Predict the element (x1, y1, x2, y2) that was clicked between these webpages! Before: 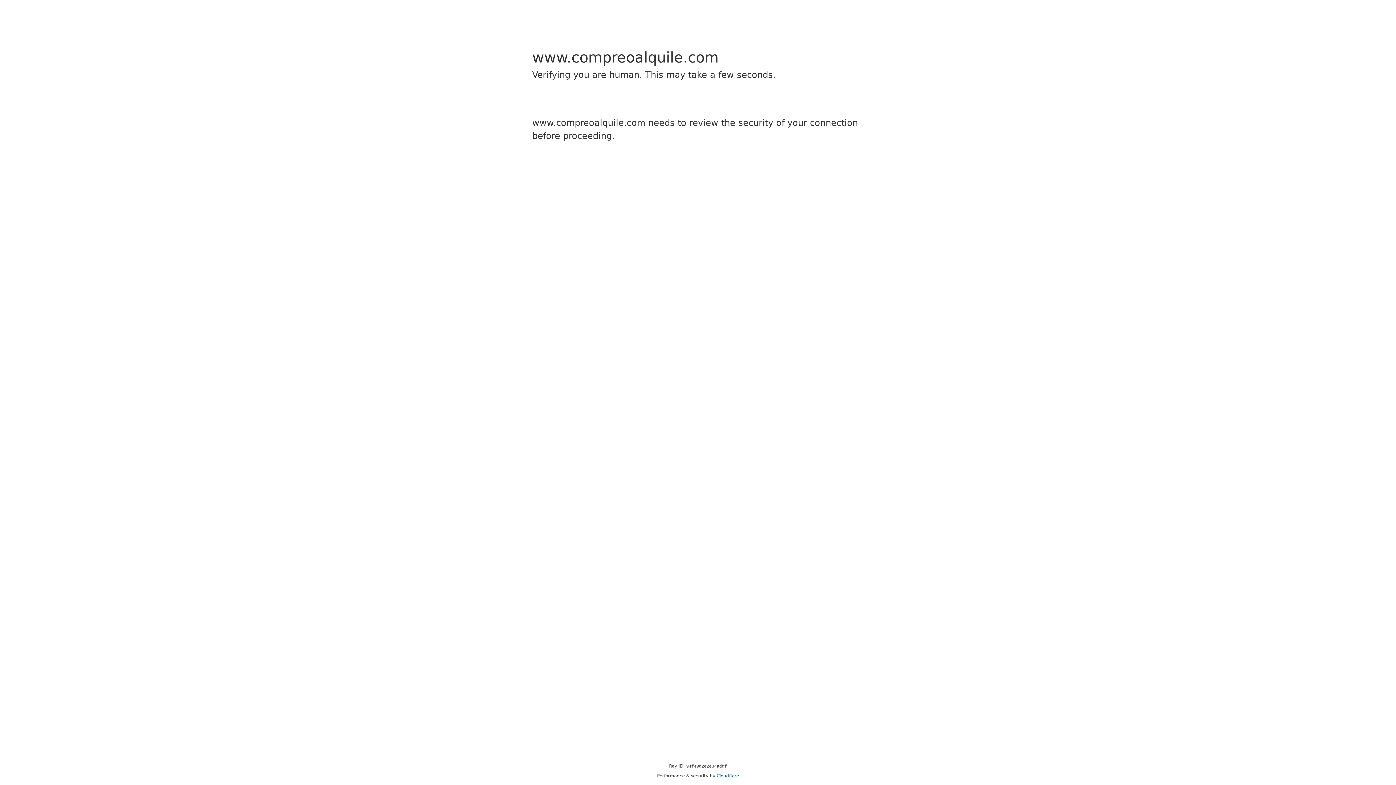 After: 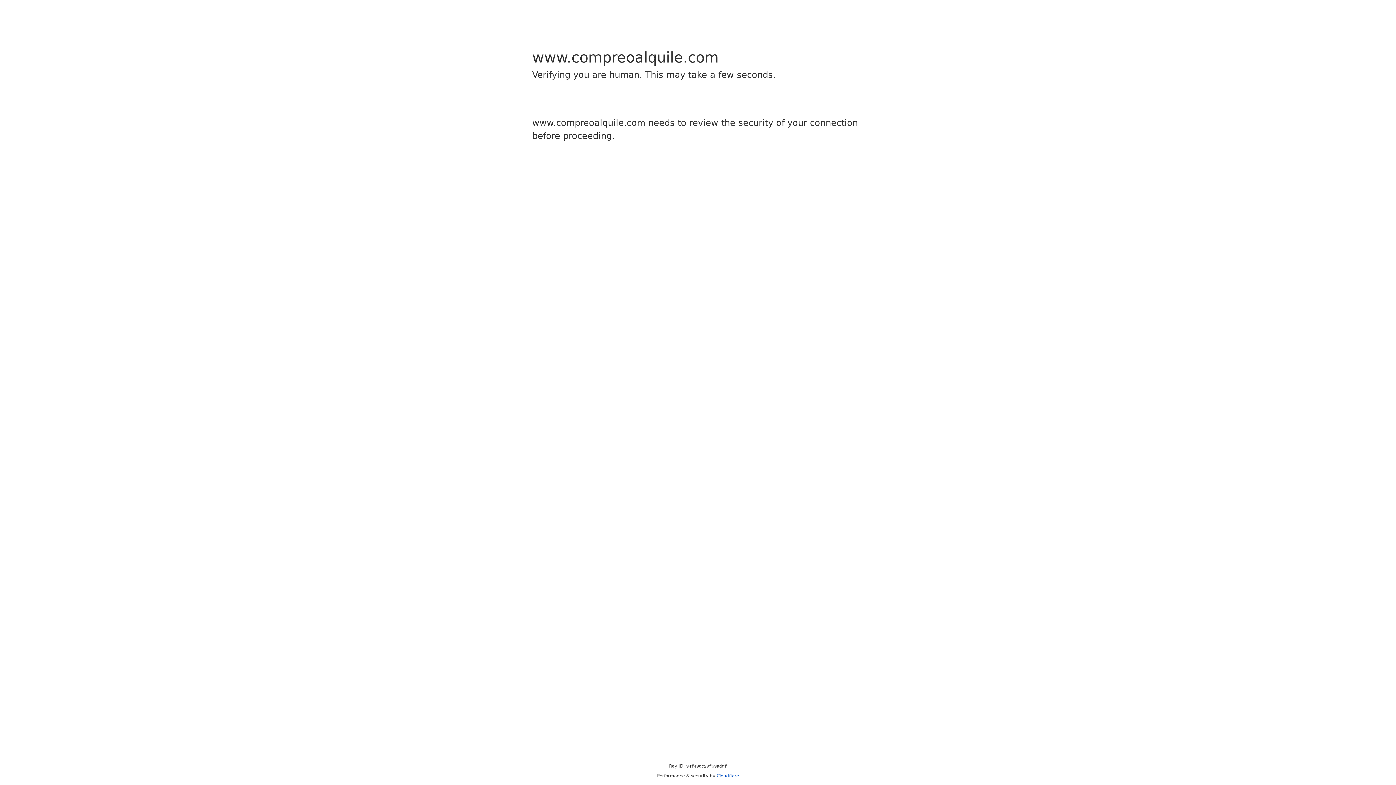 Action: label: Cloudflare bbox: (716, 773, 739, 778)